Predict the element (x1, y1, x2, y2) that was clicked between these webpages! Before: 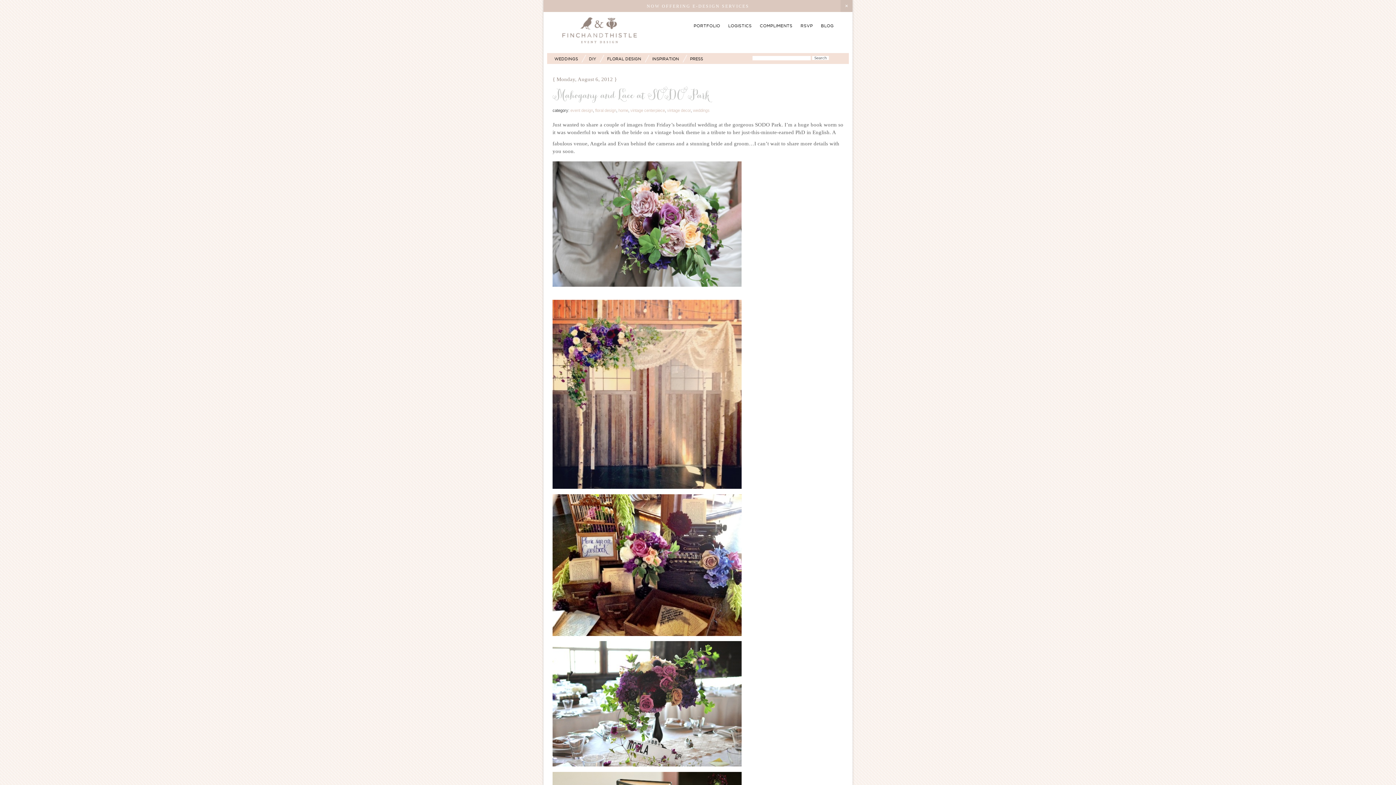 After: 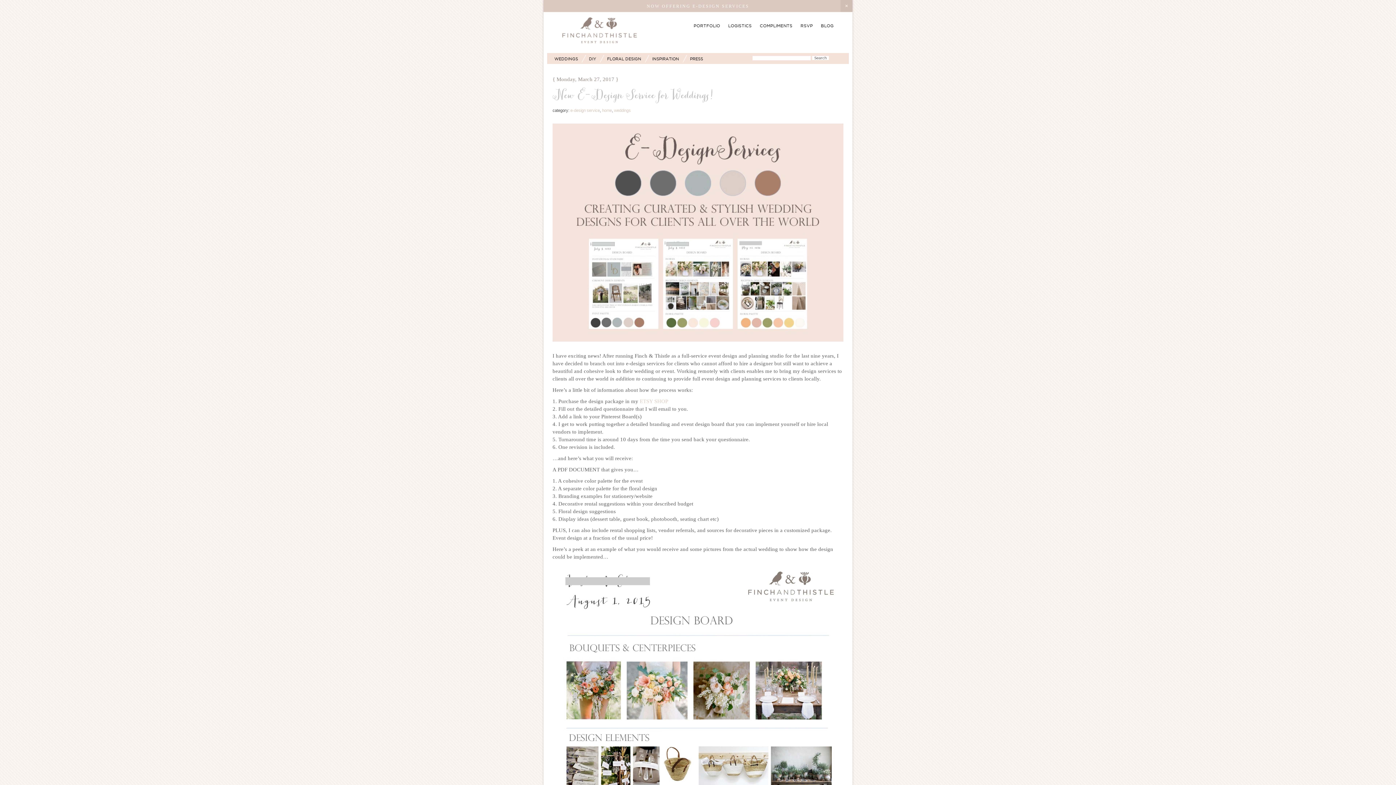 Action: bbox: (693, 108, 709, 112) label: weddings